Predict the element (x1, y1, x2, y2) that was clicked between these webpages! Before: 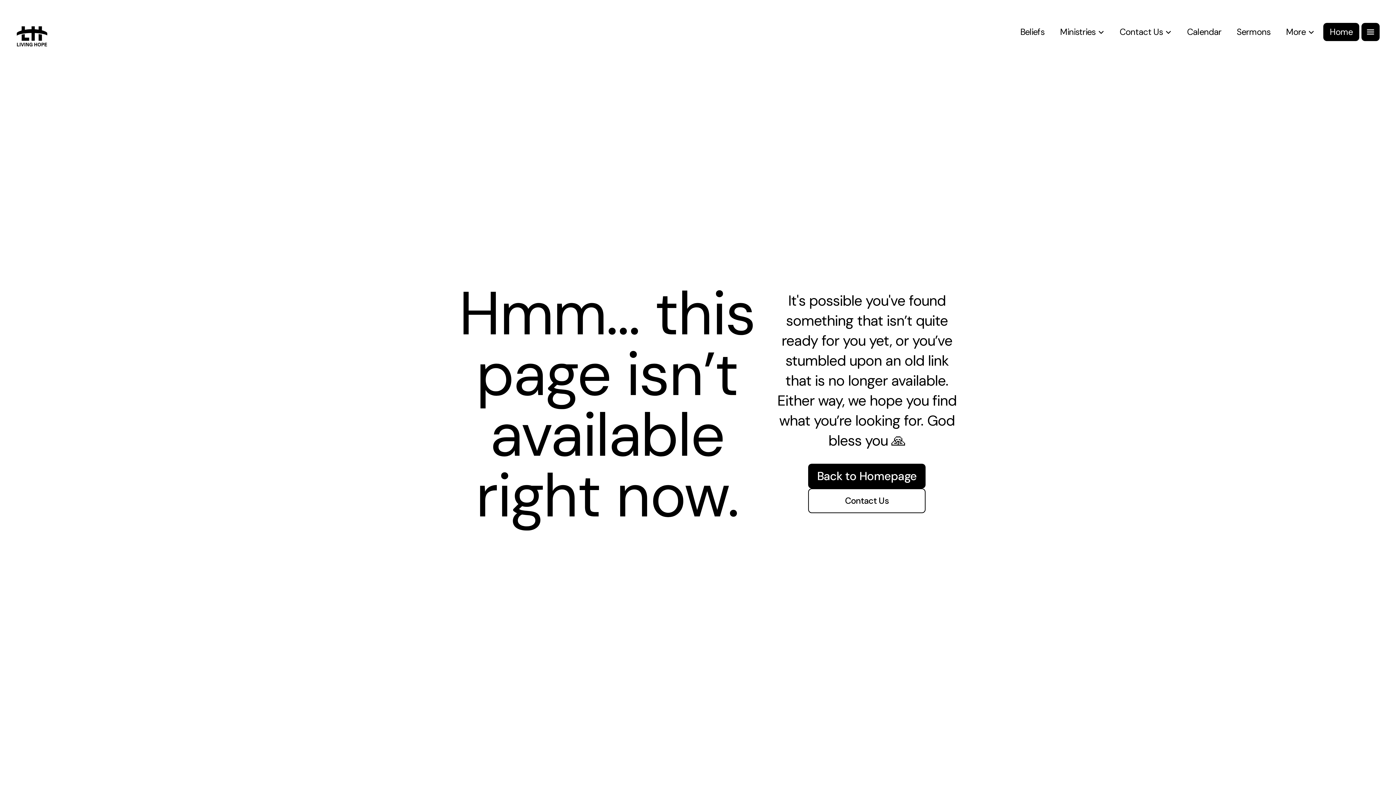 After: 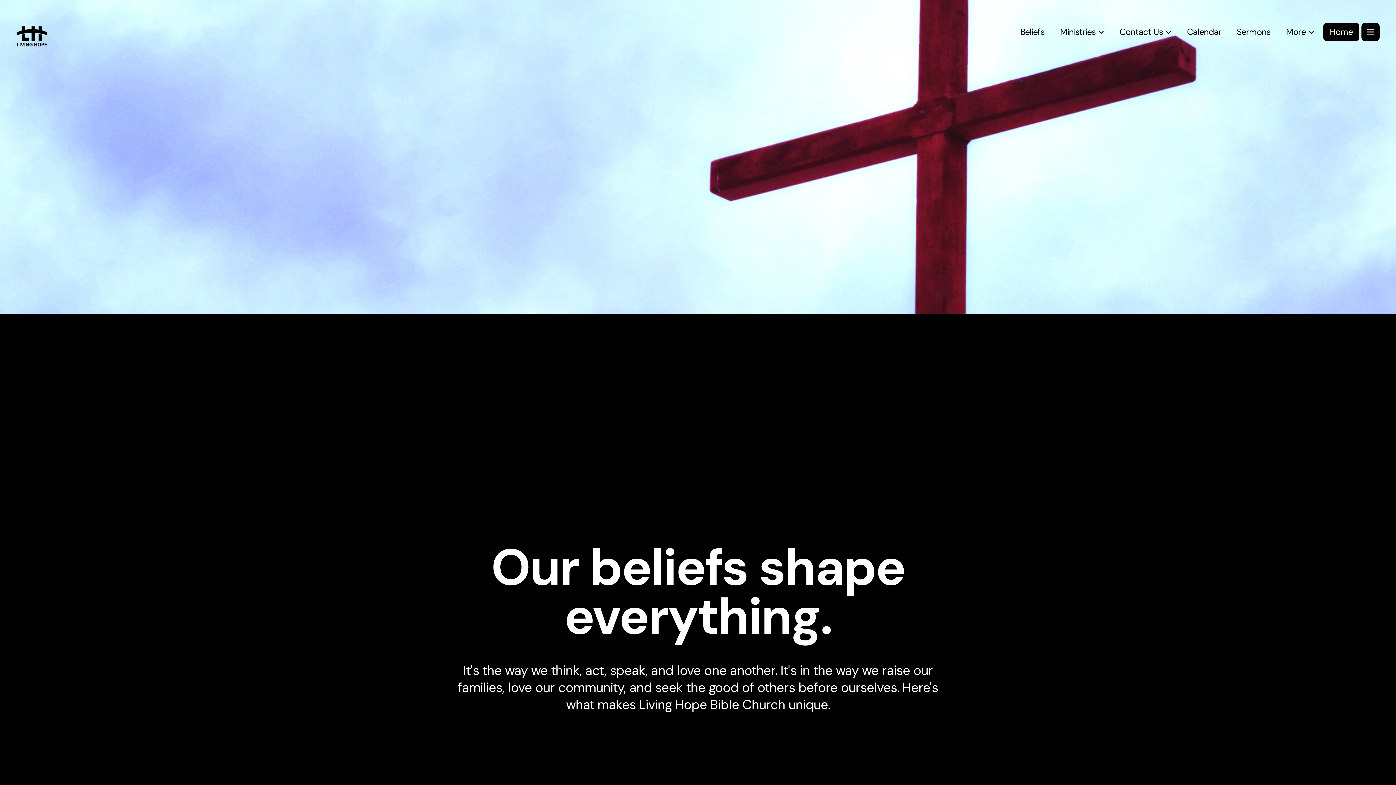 Action: bbox: (1013, 26, 1051, 37) label: Beliefs